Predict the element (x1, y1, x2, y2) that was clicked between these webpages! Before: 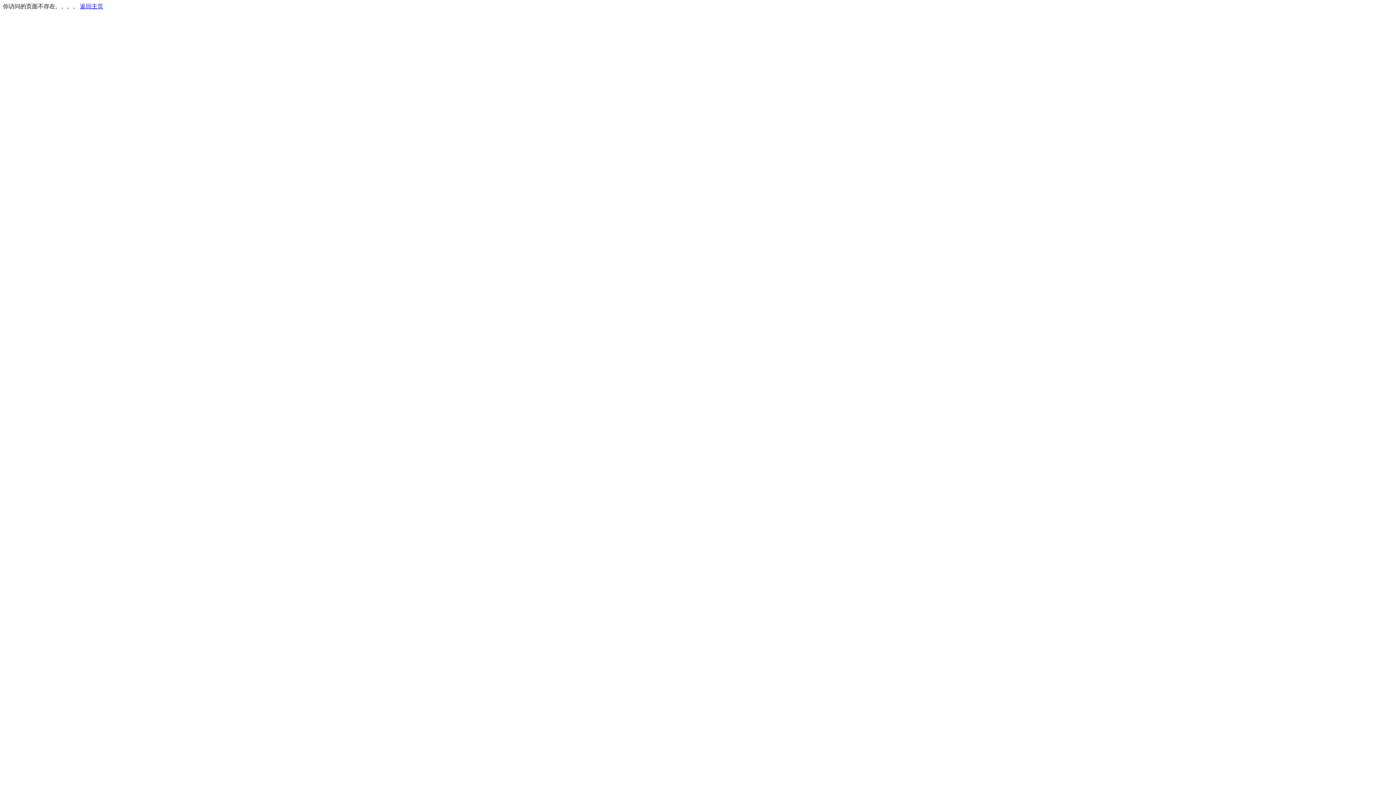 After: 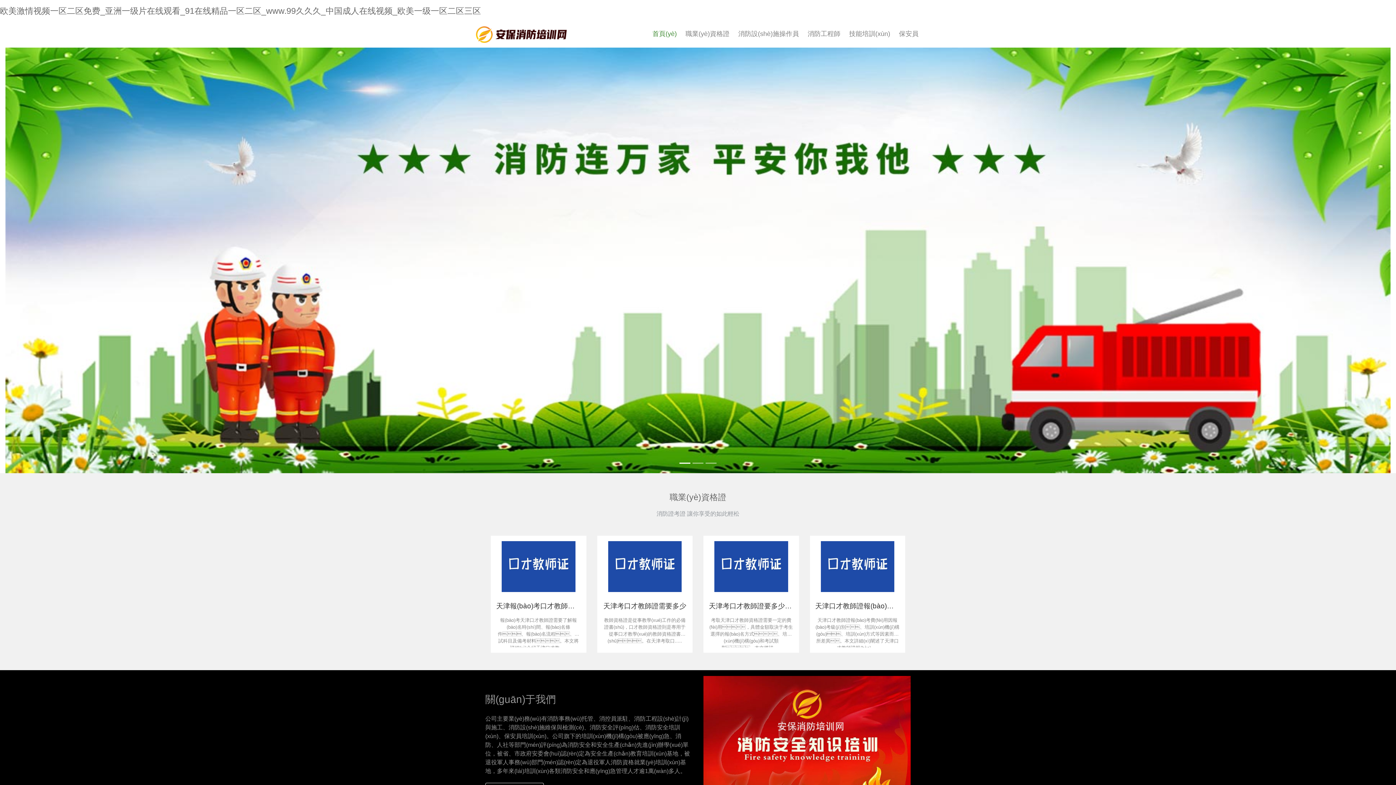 Action: bbox: (80, 3, 103, 9) label: 返回主页